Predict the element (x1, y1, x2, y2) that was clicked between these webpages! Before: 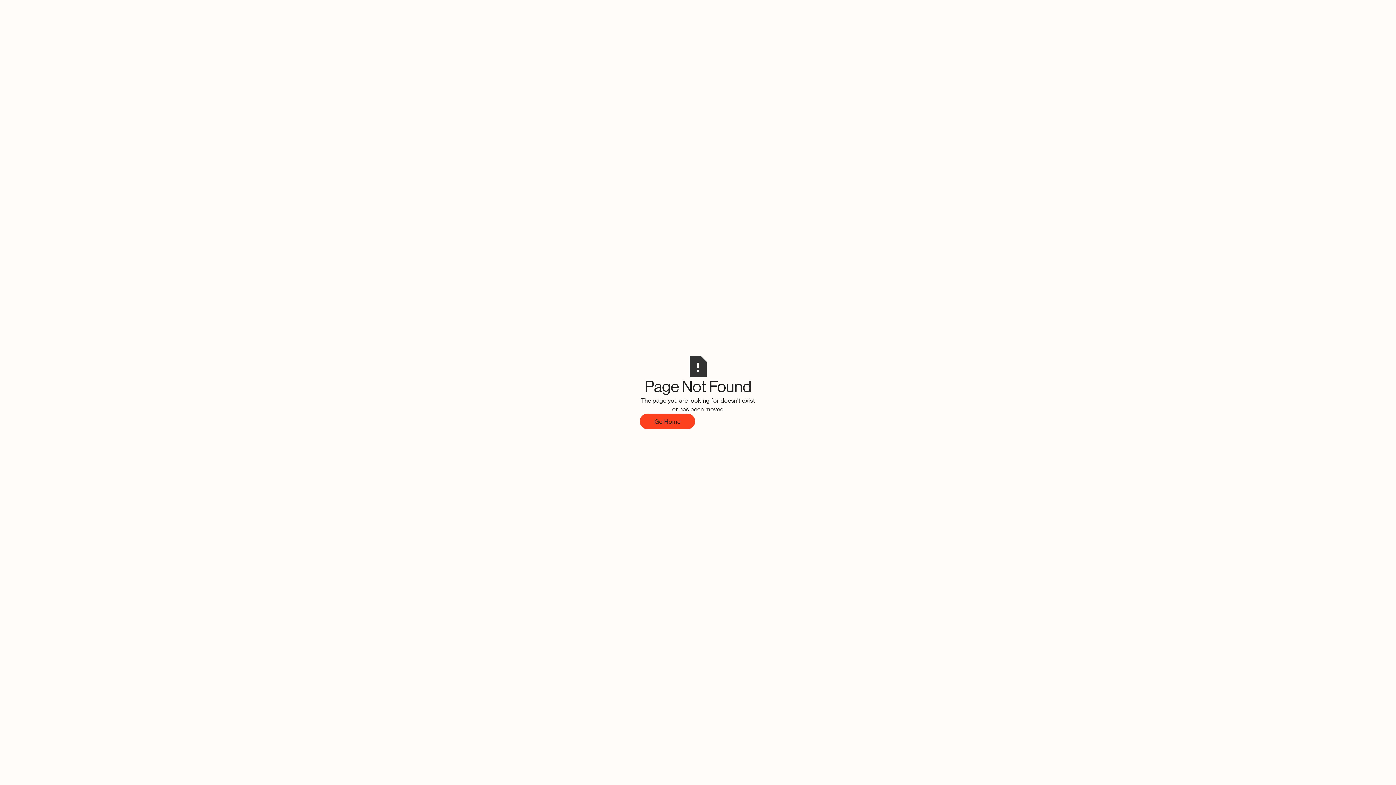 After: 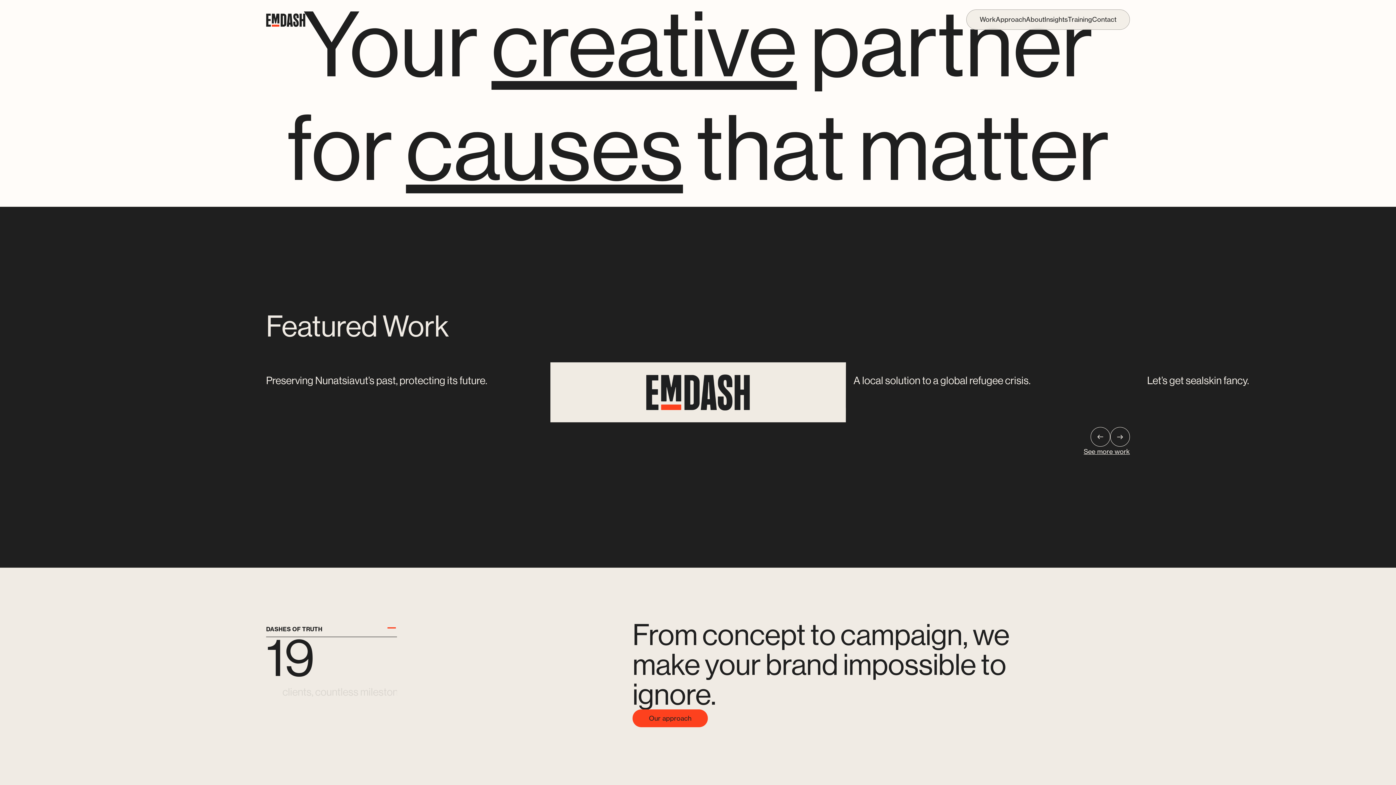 Action: label: Go Home bbox: (640, 413, 695, 429)